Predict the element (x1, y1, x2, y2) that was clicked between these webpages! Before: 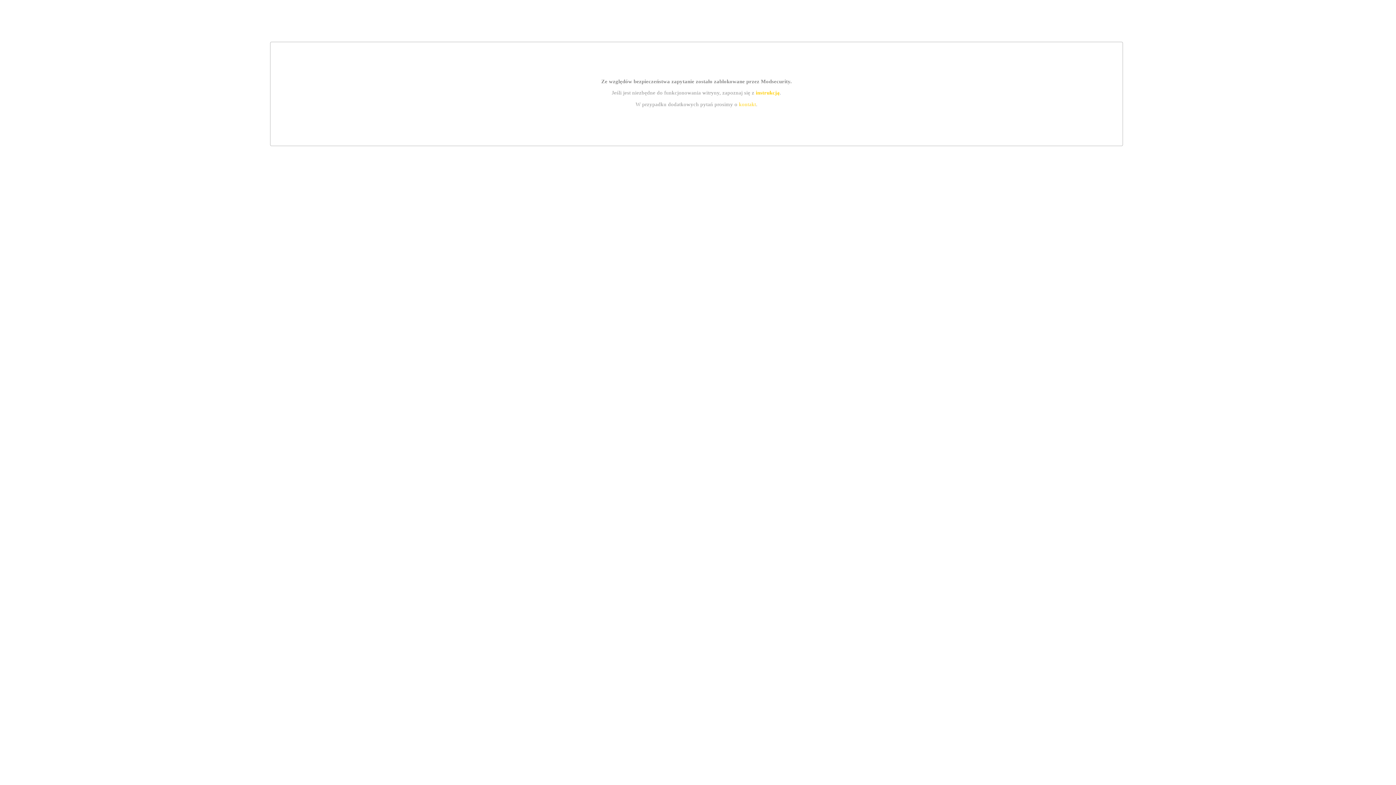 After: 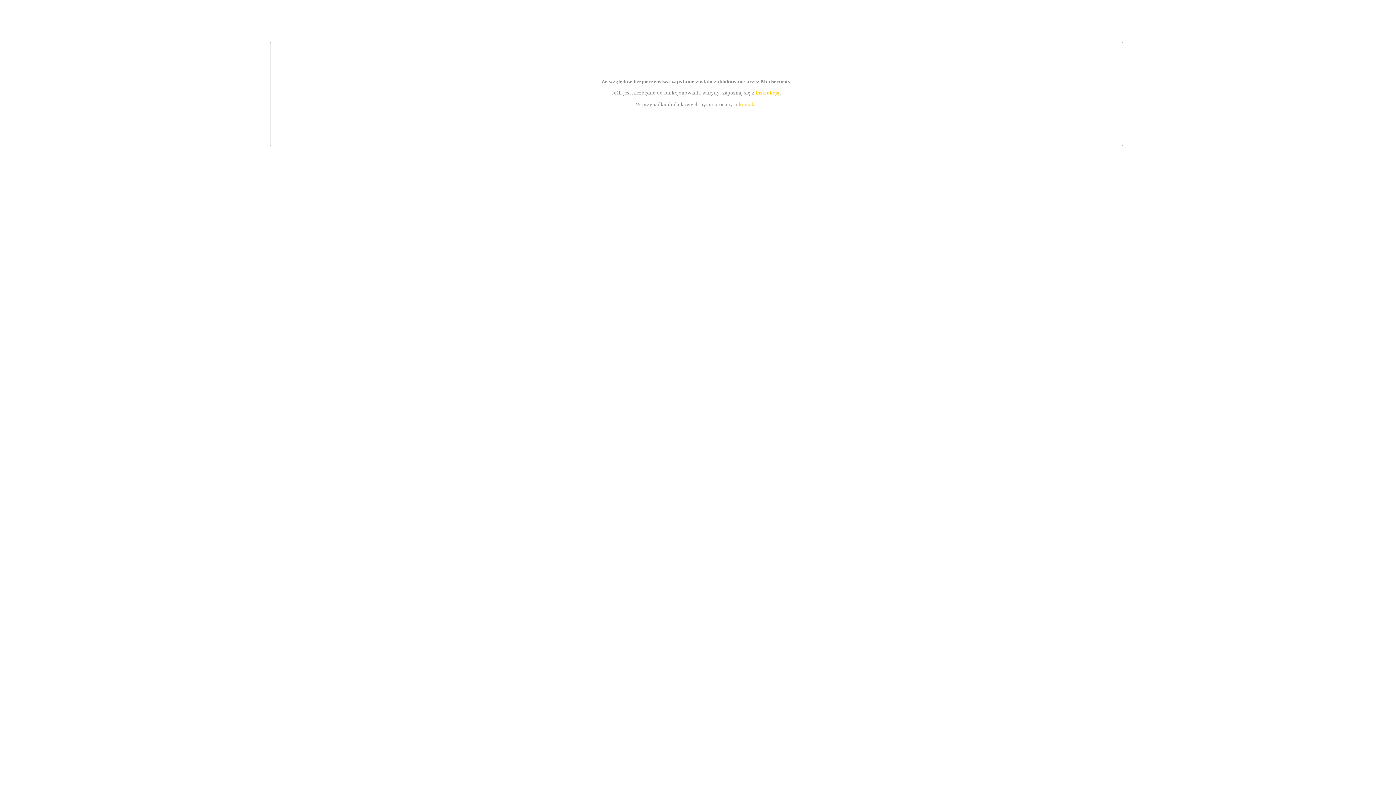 Action: label: instrukcją bbox: (755, 89, 779, 95)